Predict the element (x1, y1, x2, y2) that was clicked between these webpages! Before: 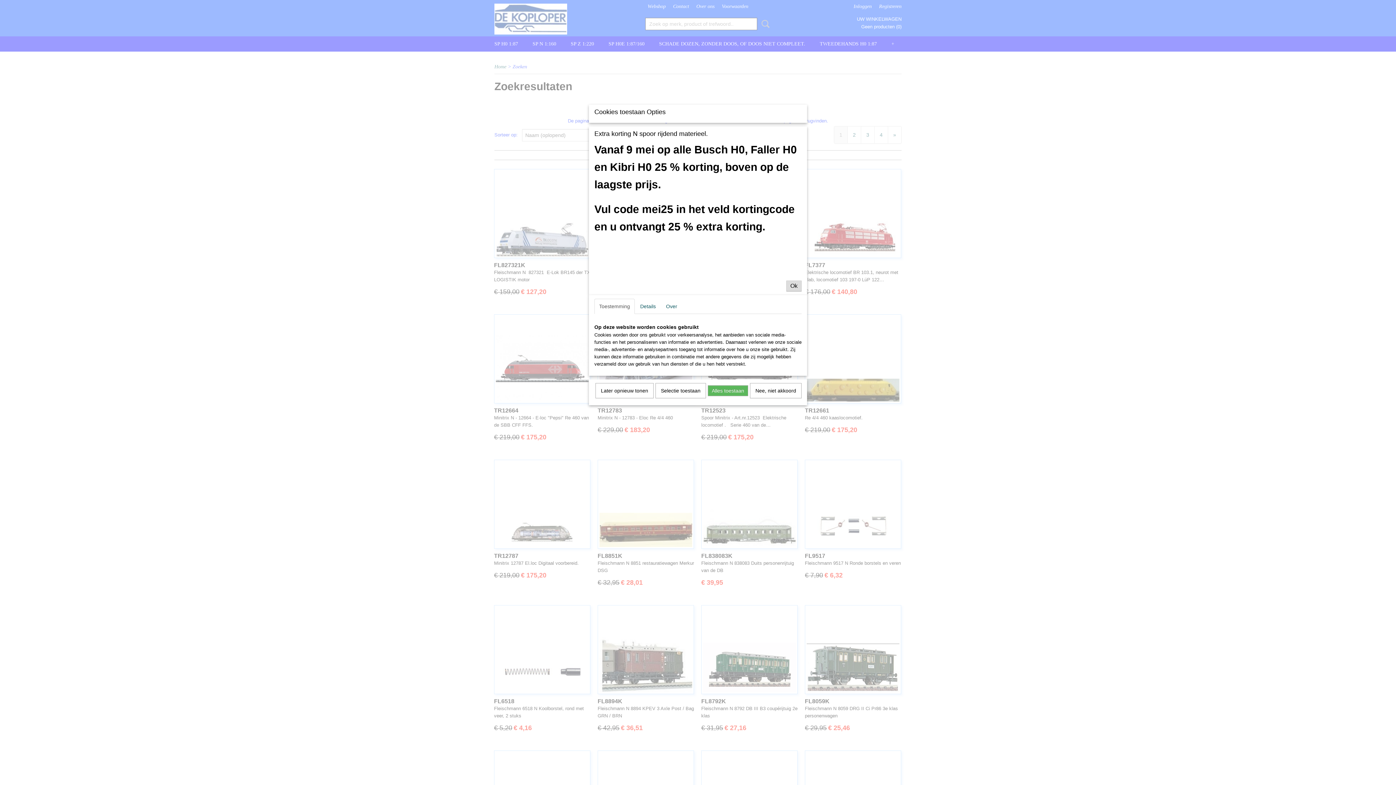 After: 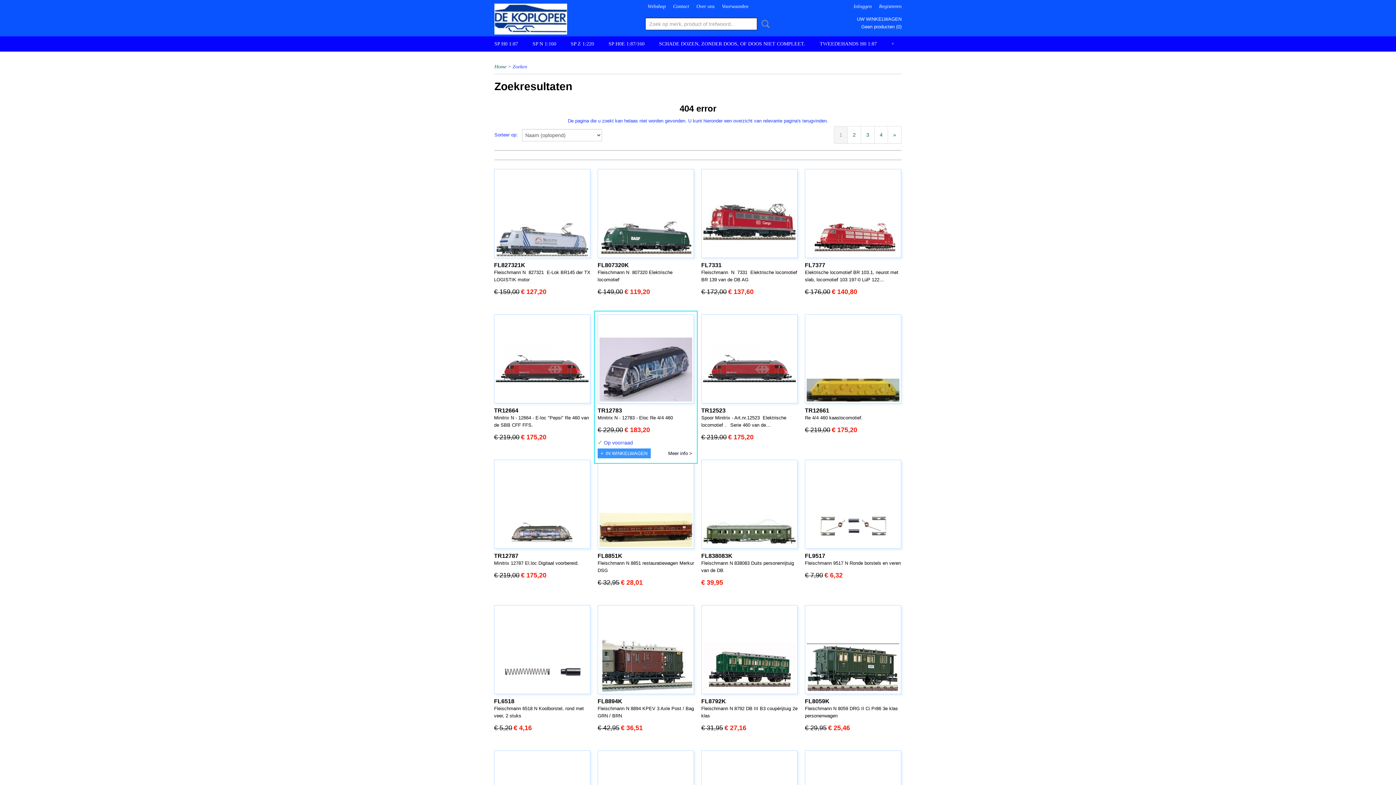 Action: bbox: (595, 383, 653, 398) label: Later opnieuw tonen